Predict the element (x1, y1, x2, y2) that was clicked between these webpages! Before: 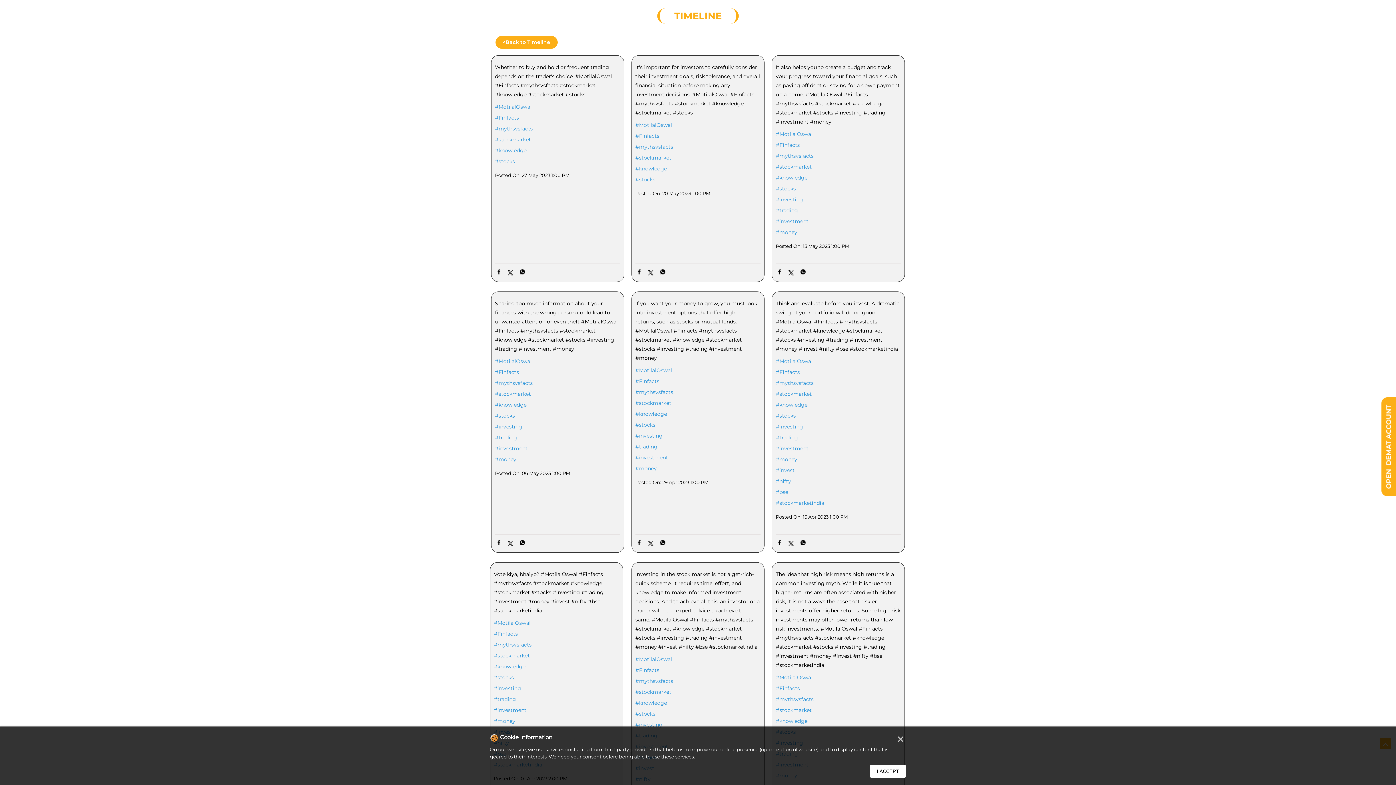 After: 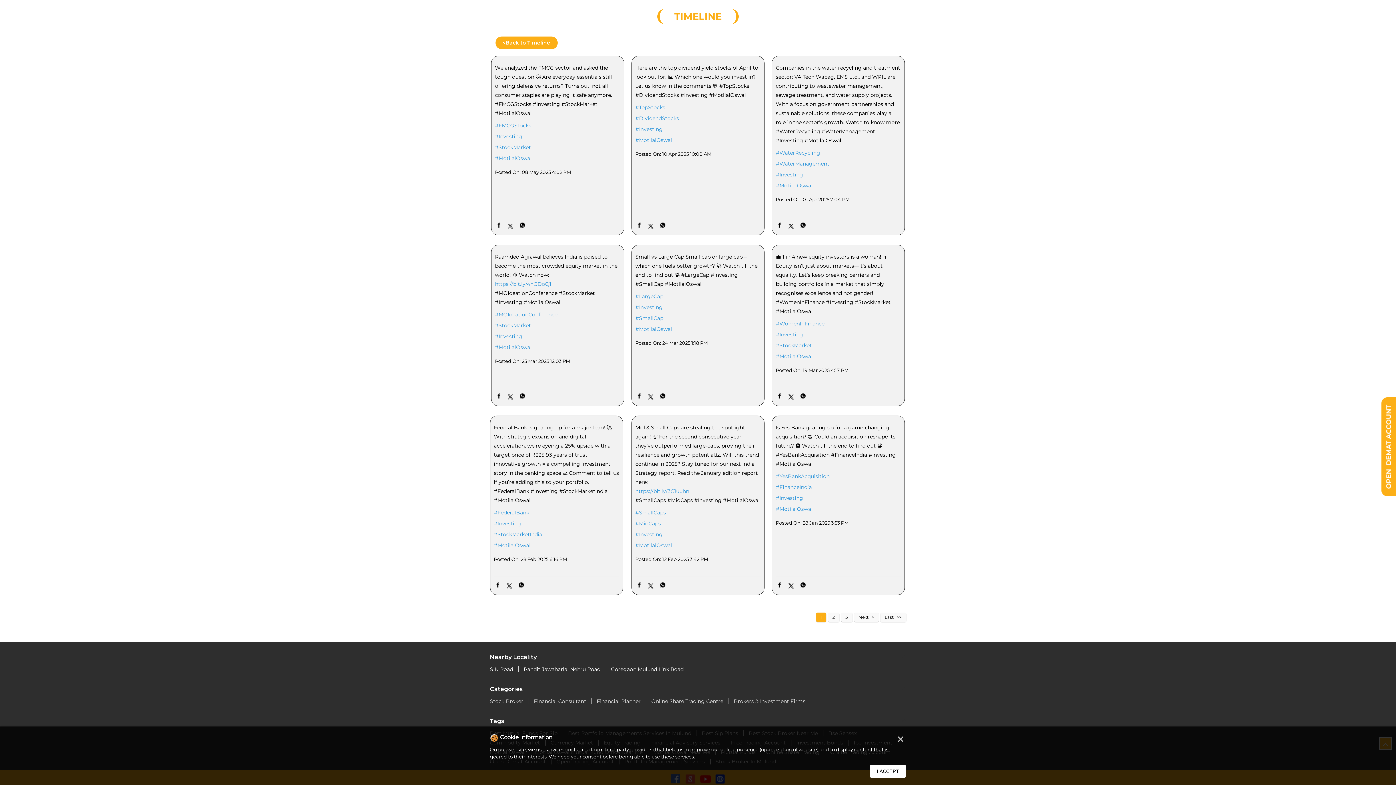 Action: bbox: (635, 432, 760, 439) label: #investing